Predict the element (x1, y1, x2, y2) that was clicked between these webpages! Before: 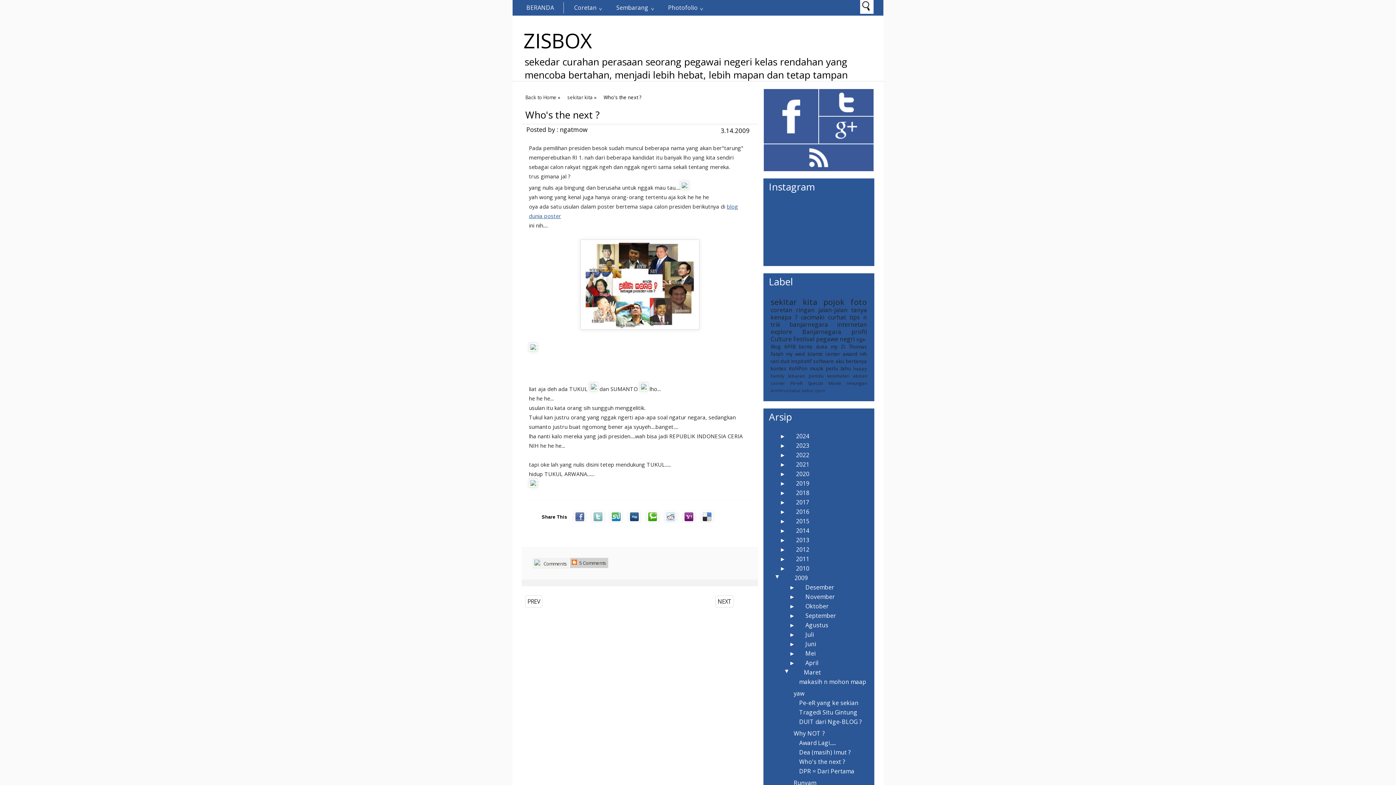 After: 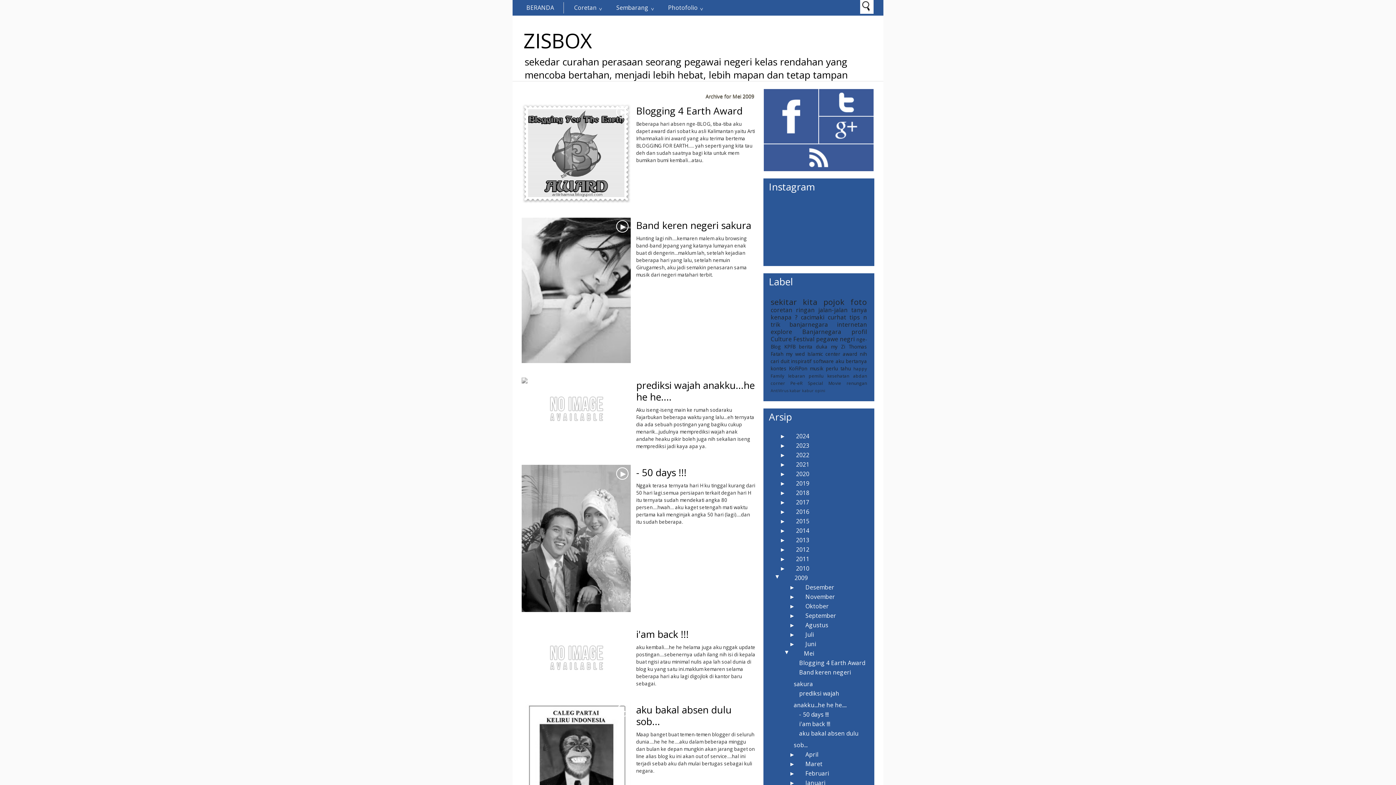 Action: label: Mei bbox: (801, 649, 815, 657)